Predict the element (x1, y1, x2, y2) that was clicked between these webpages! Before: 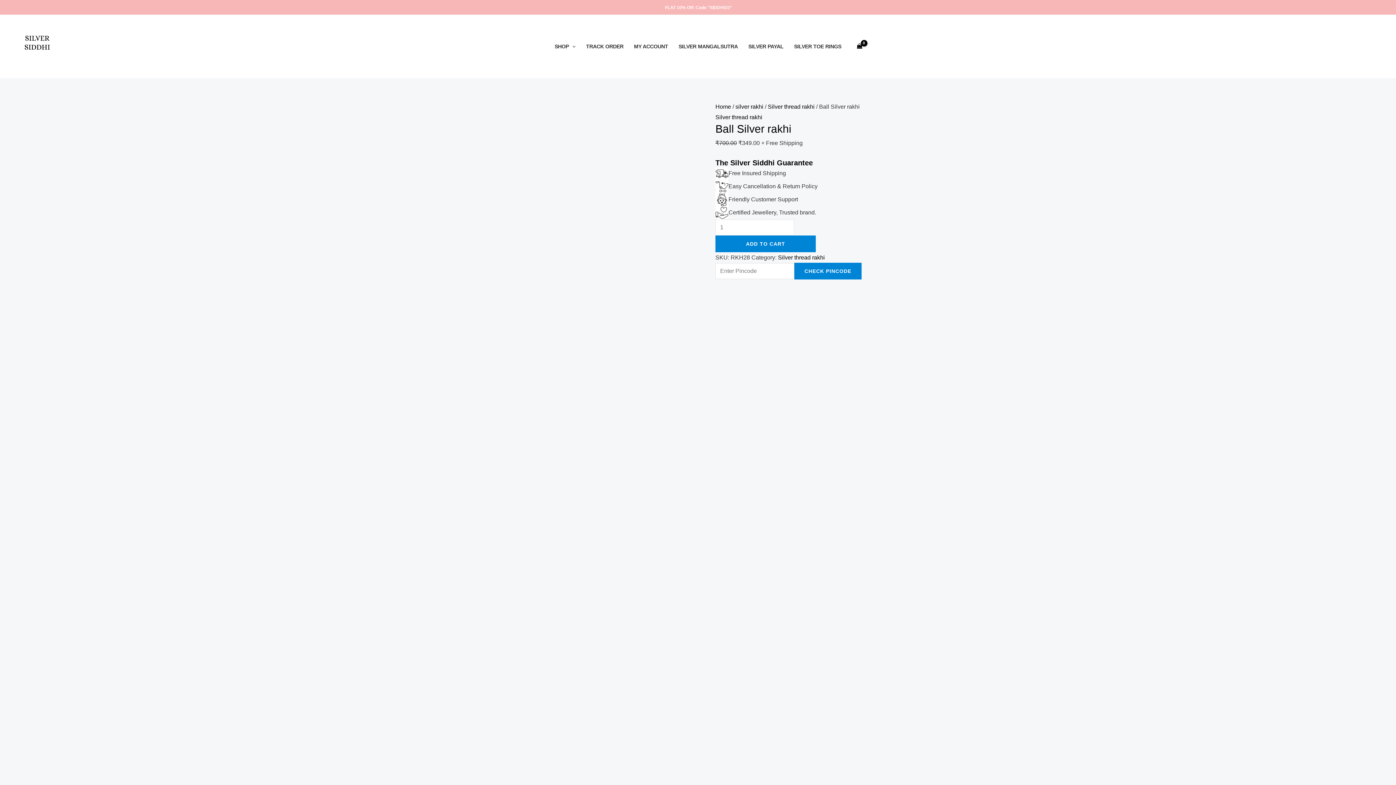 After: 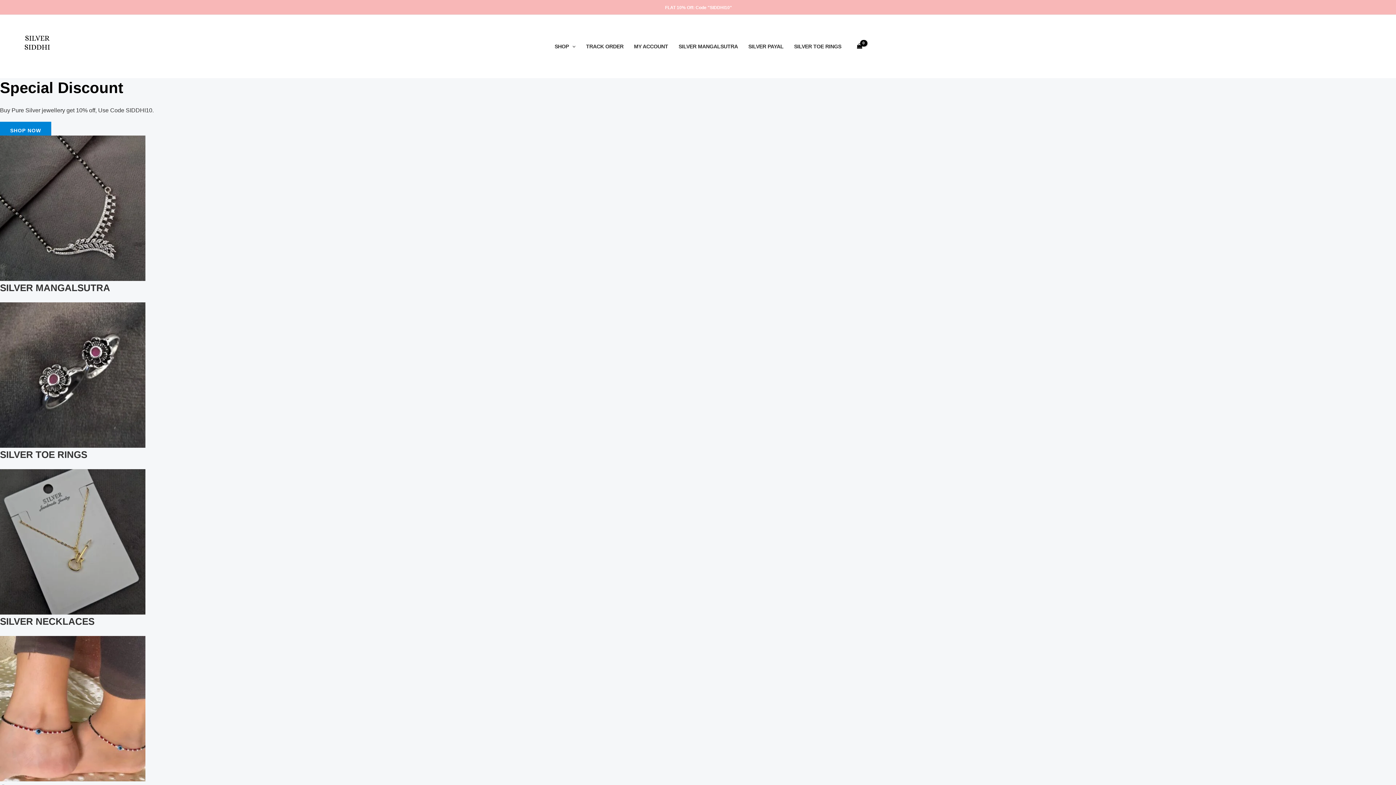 Action: bbox: (12, 42, 64, 49)